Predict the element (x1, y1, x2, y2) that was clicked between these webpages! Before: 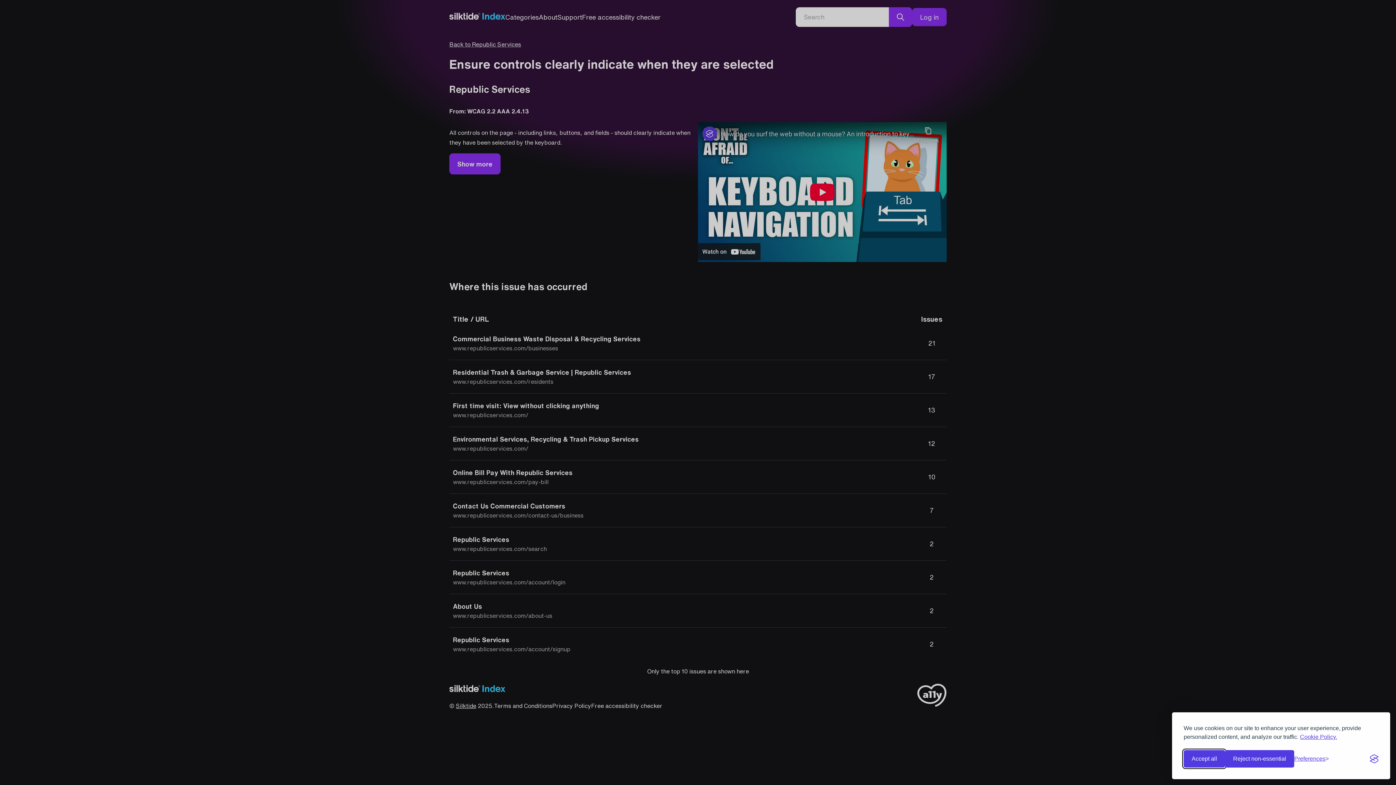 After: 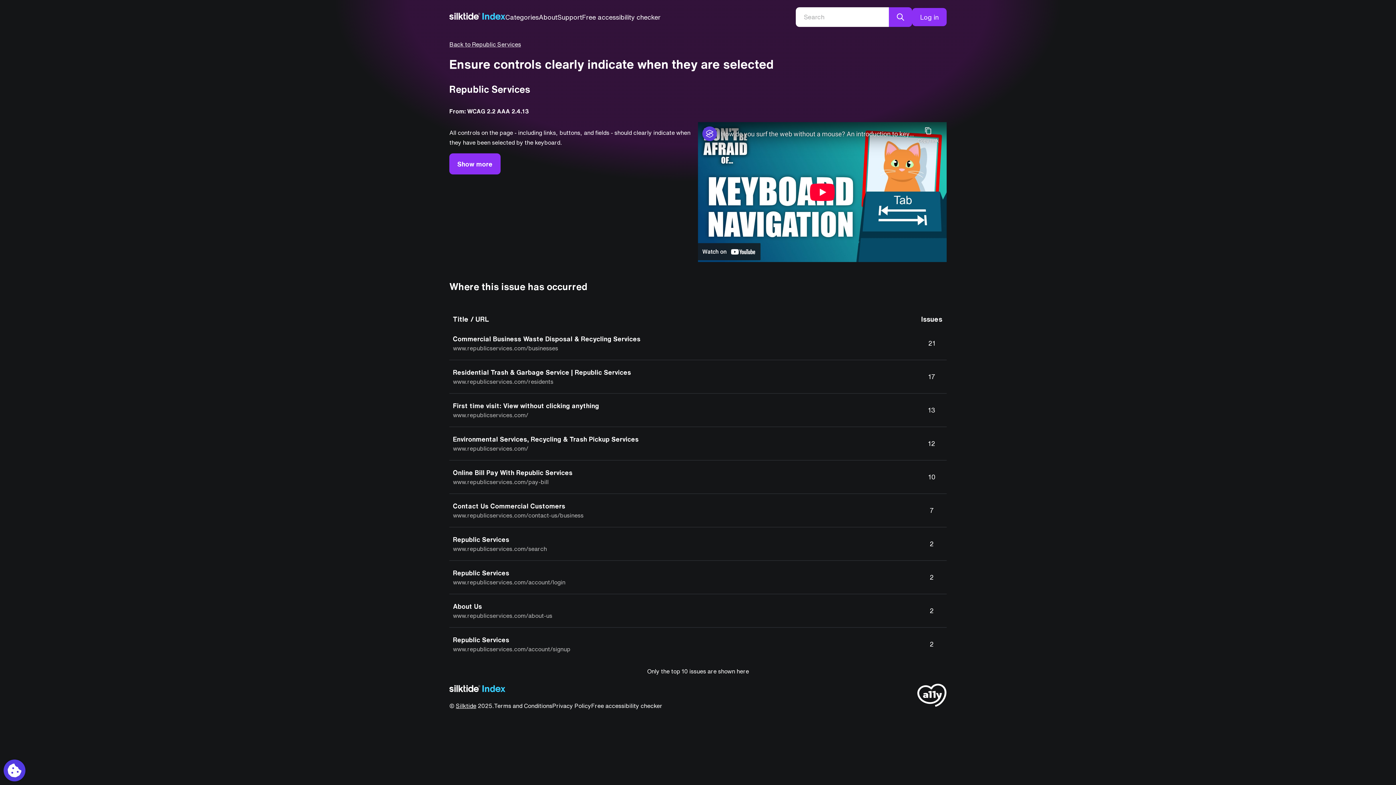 Action: bbox: (1184, 750, 1225, 768) label: Accept all cookies